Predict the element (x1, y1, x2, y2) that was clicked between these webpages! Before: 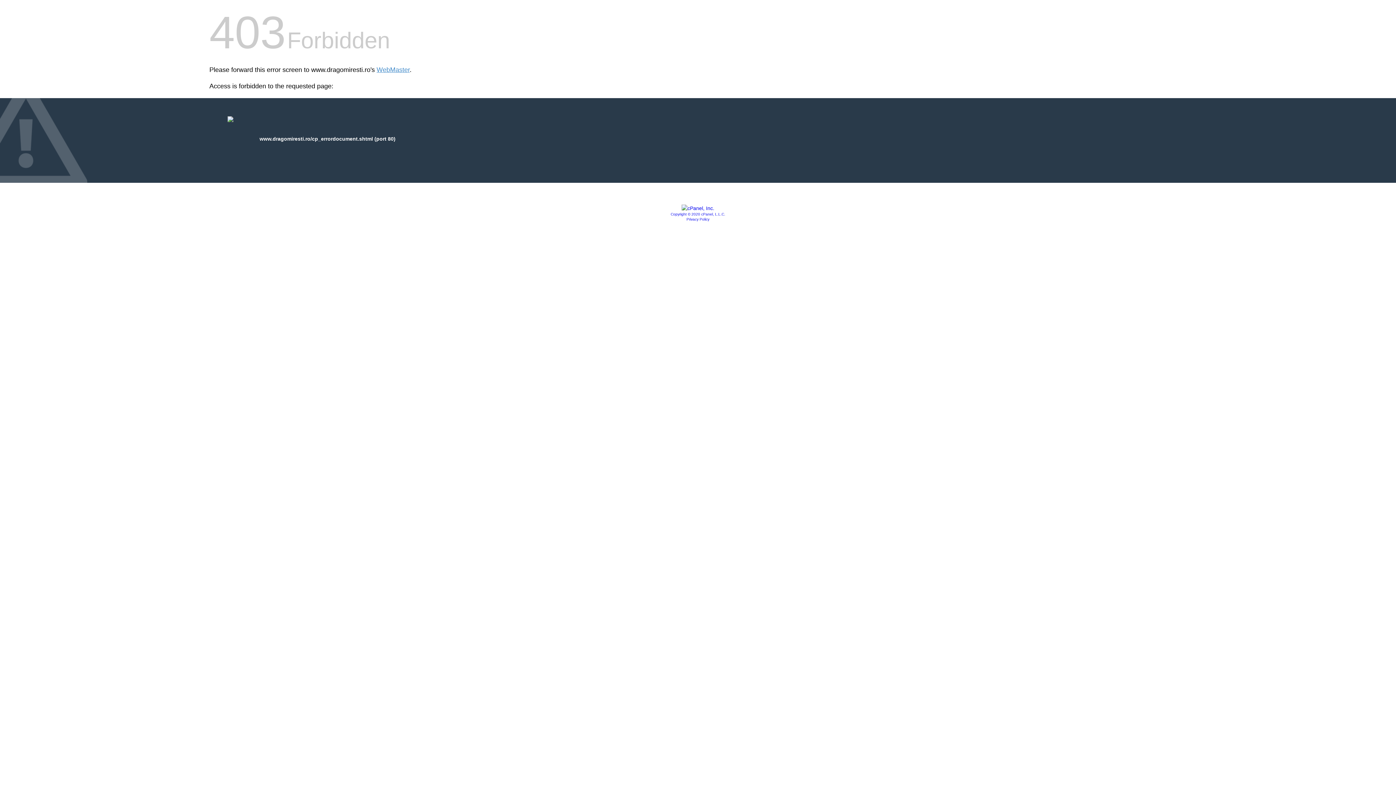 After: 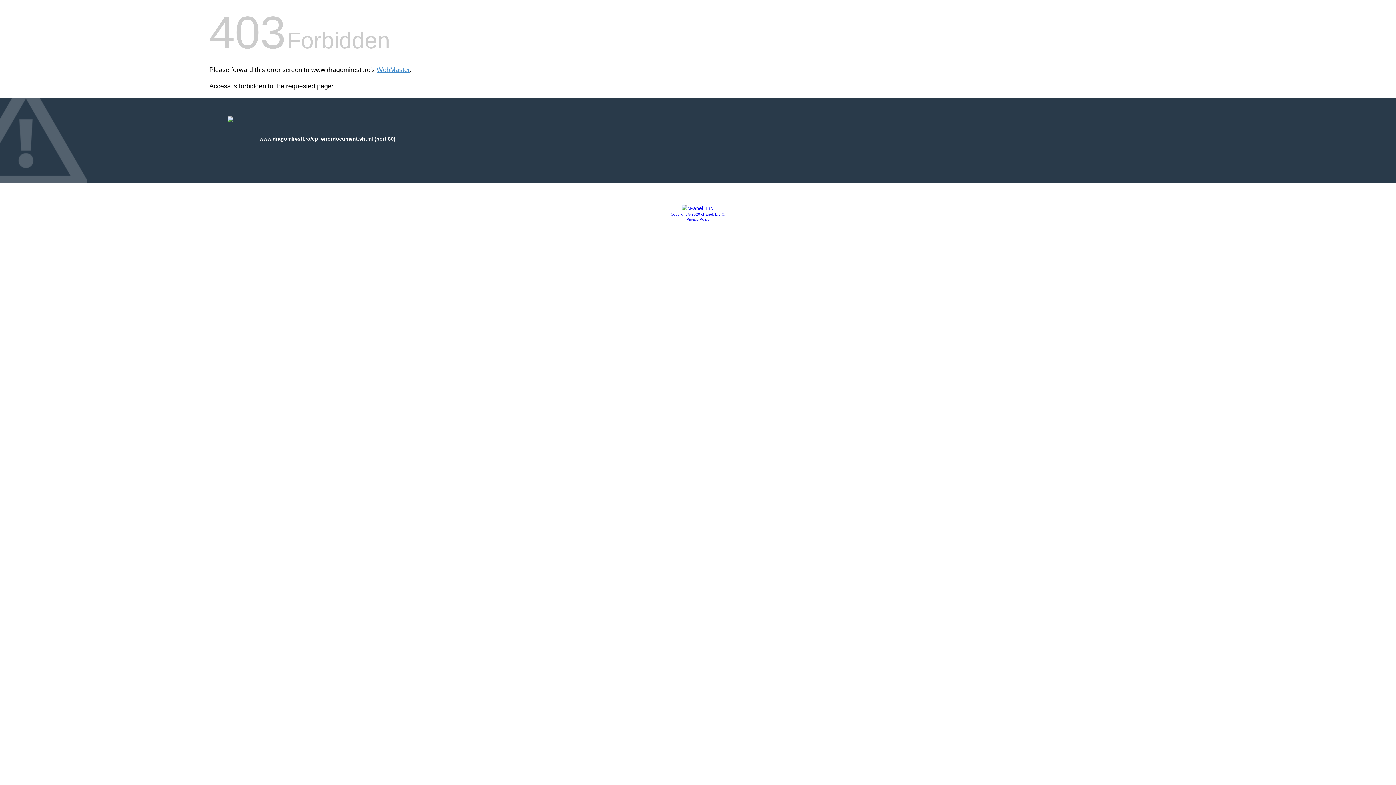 Action: bbox: (670, 212, 725, 216) label: Copyright © 2020 cPanel, L.L.C.